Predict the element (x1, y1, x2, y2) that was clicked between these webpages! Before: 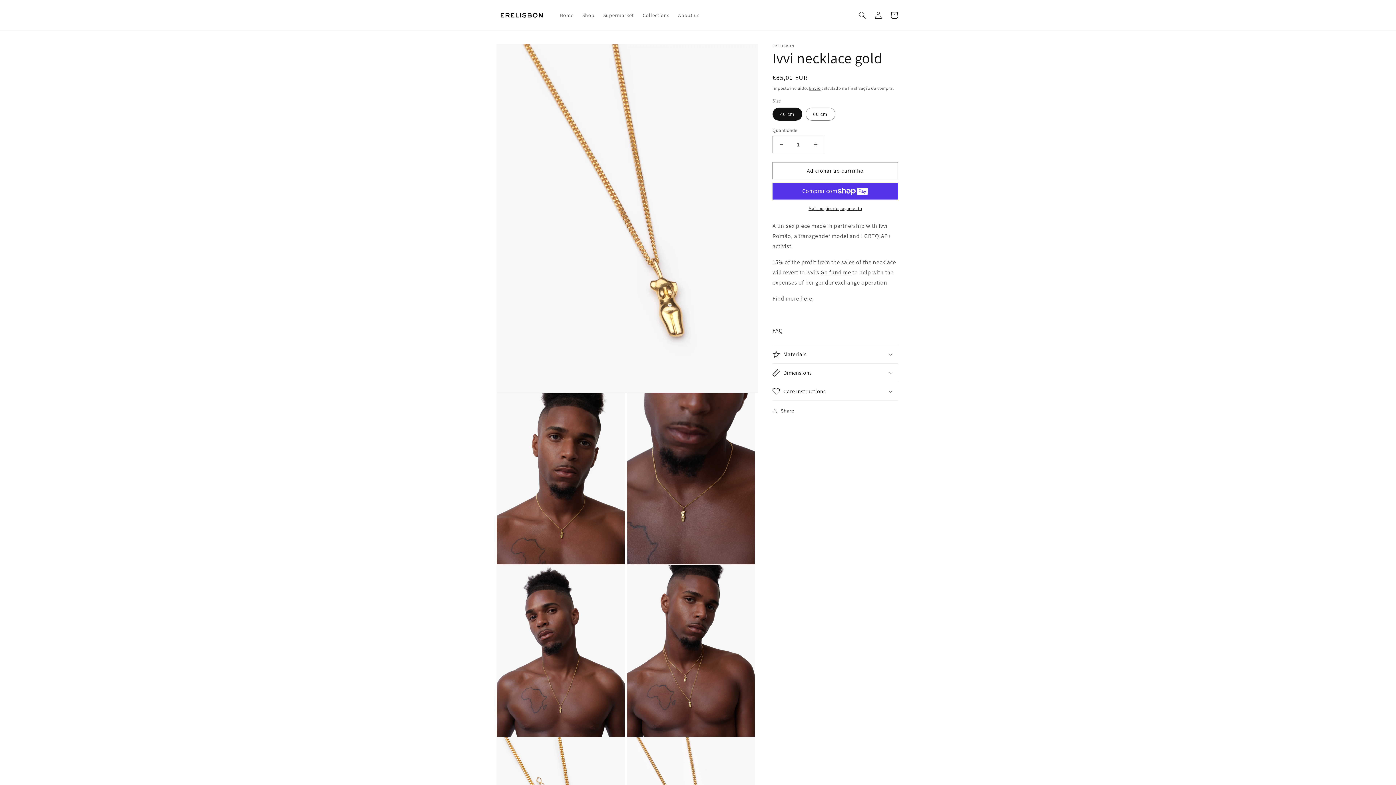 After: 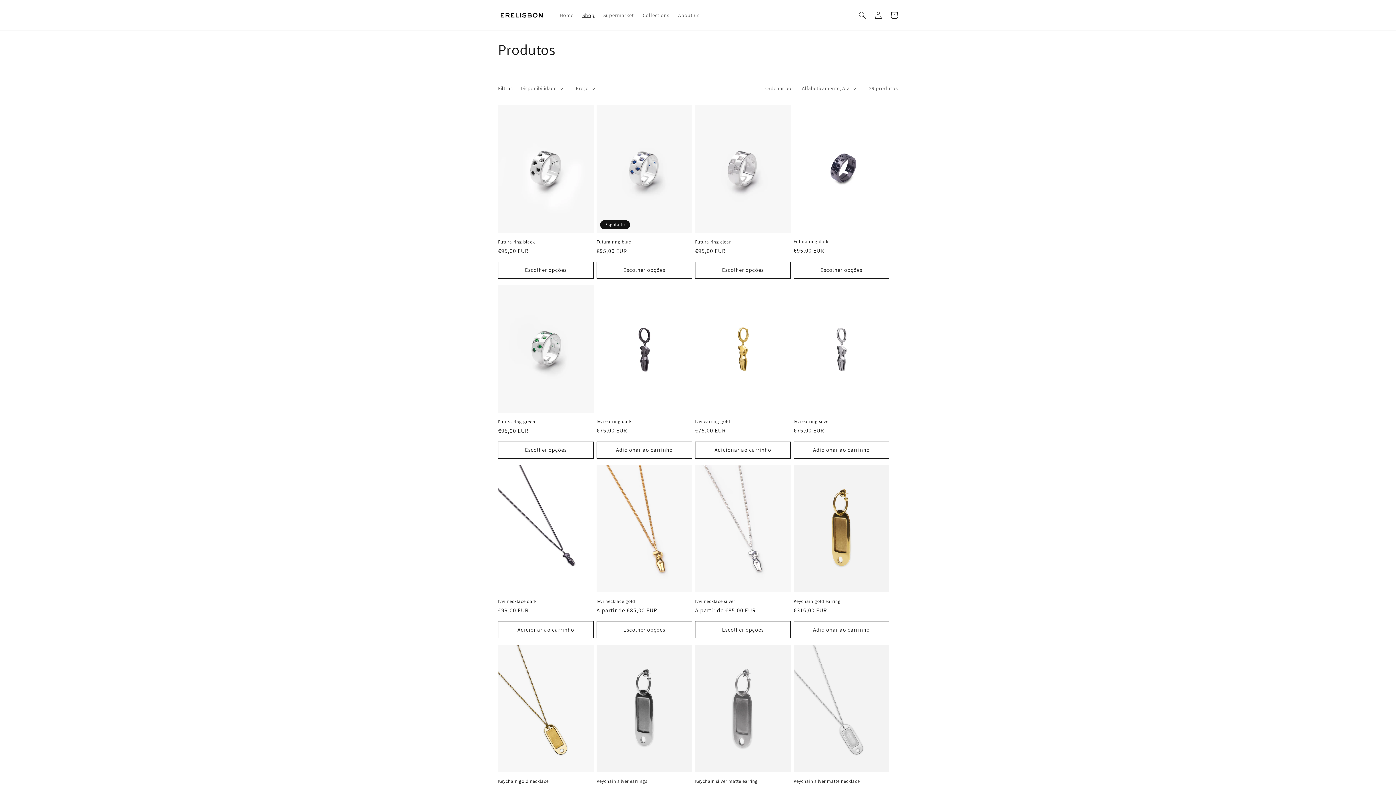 Action: label: Shop bbox: (578, 7, 599, 22)